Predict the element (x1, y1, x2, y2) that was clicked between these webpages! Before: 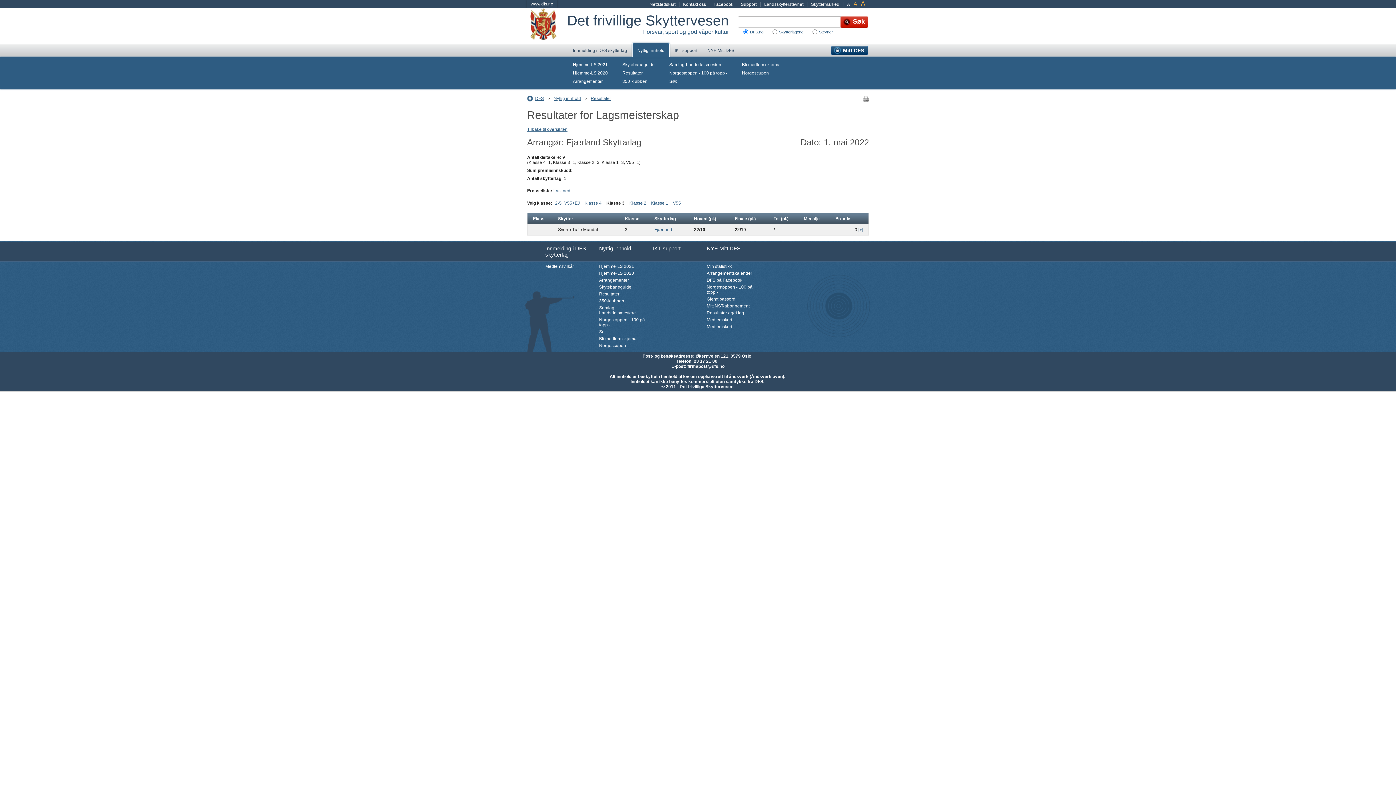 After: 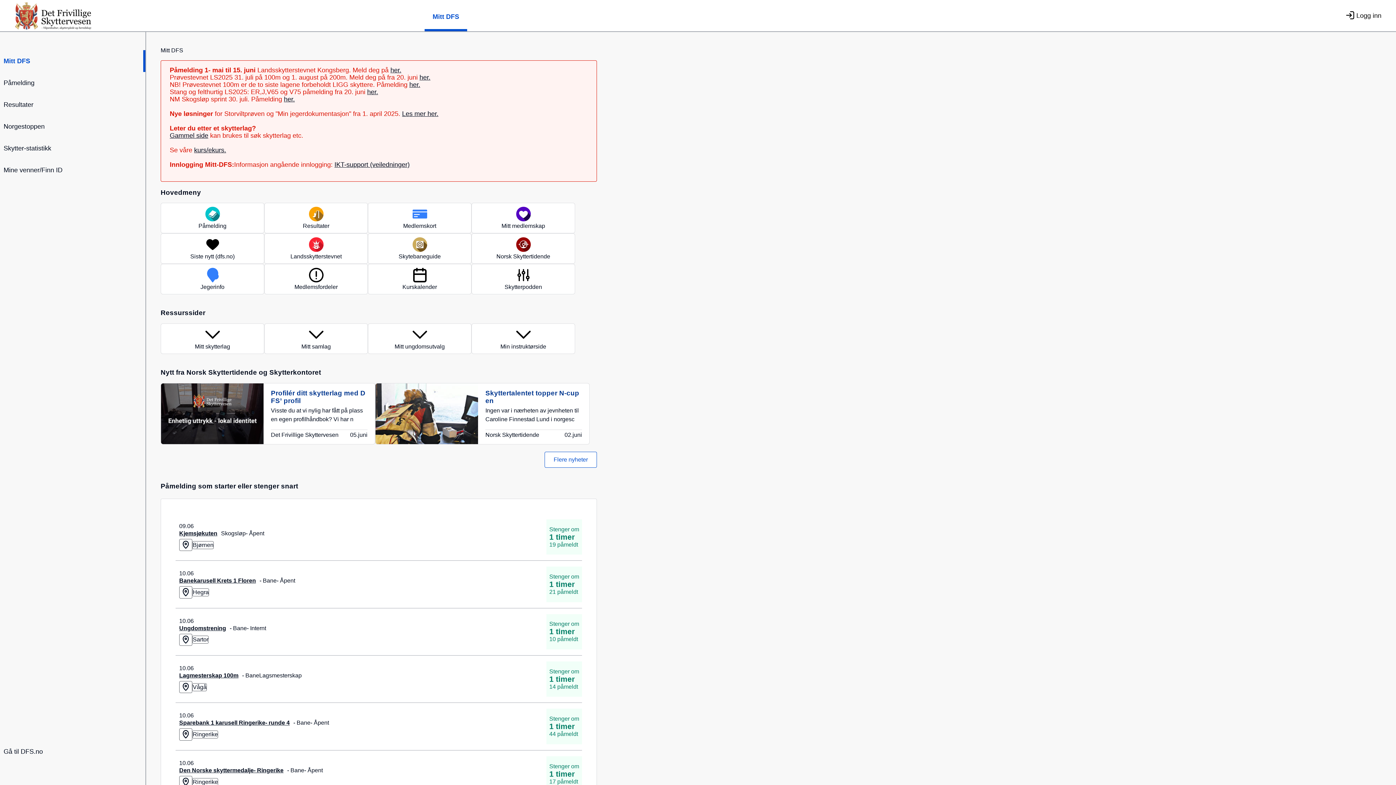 Action: bbox: (702, 44, 739, 57) label: NYE Mitt DFS